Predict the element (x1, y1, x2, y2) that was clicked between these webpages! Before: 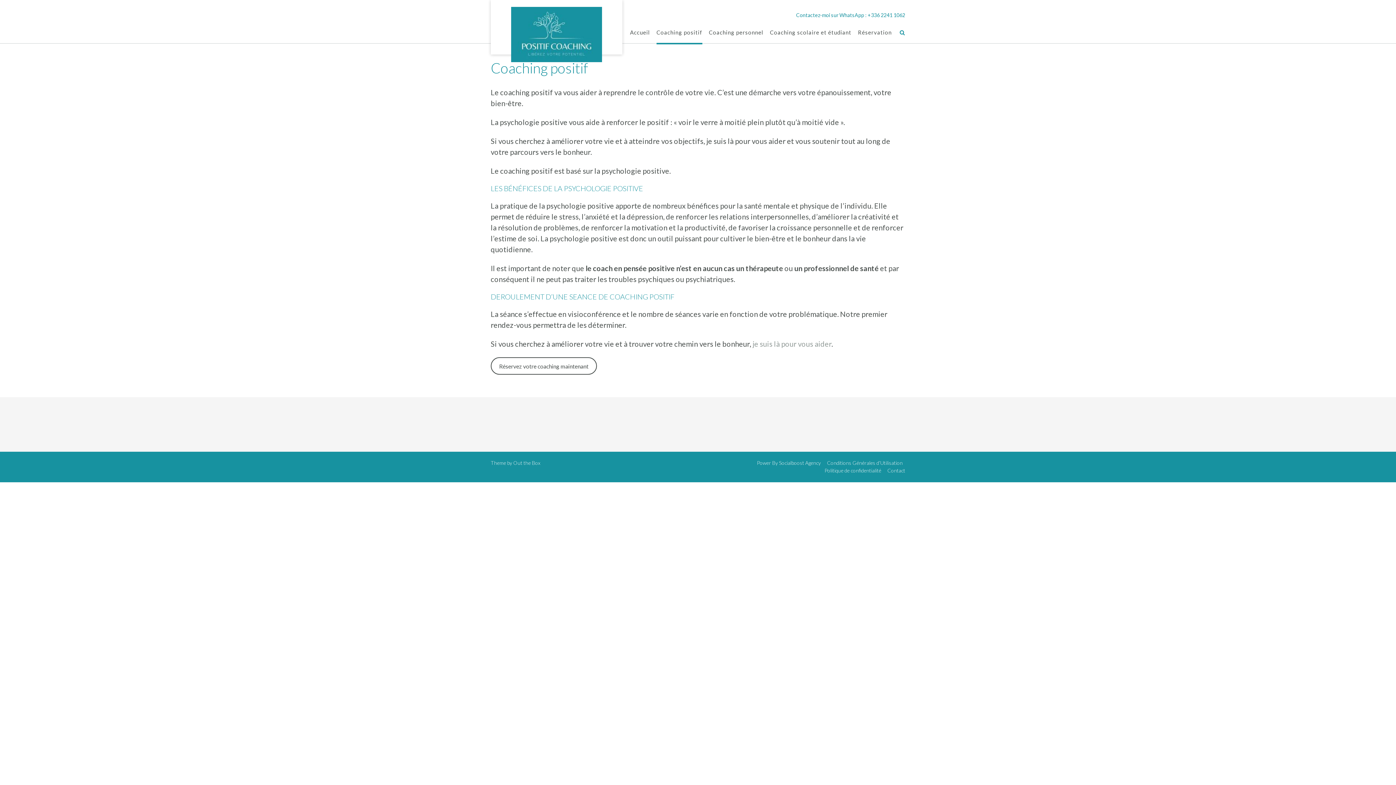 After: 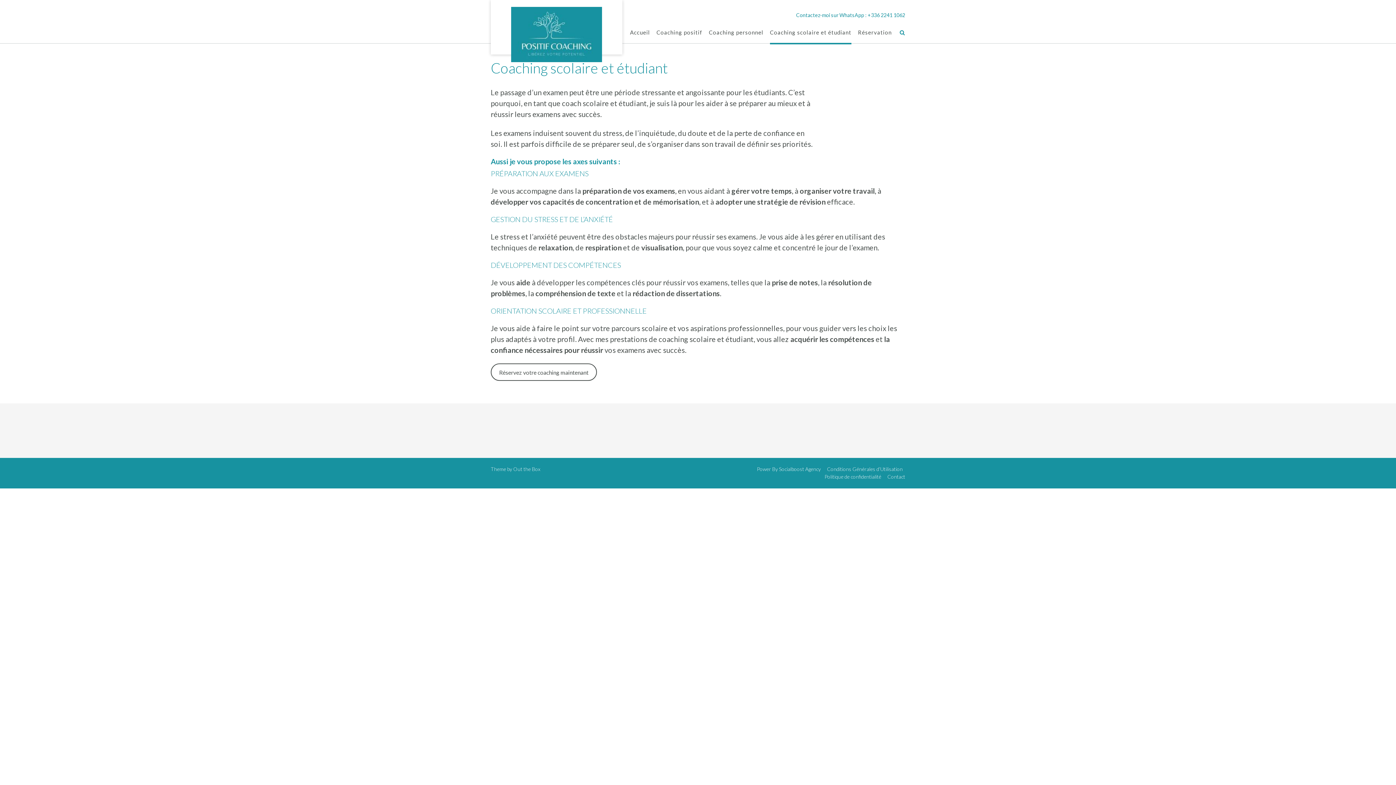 Action: label: Coaching scolaire et étudiant bbox: (770, 28, 851, 36)